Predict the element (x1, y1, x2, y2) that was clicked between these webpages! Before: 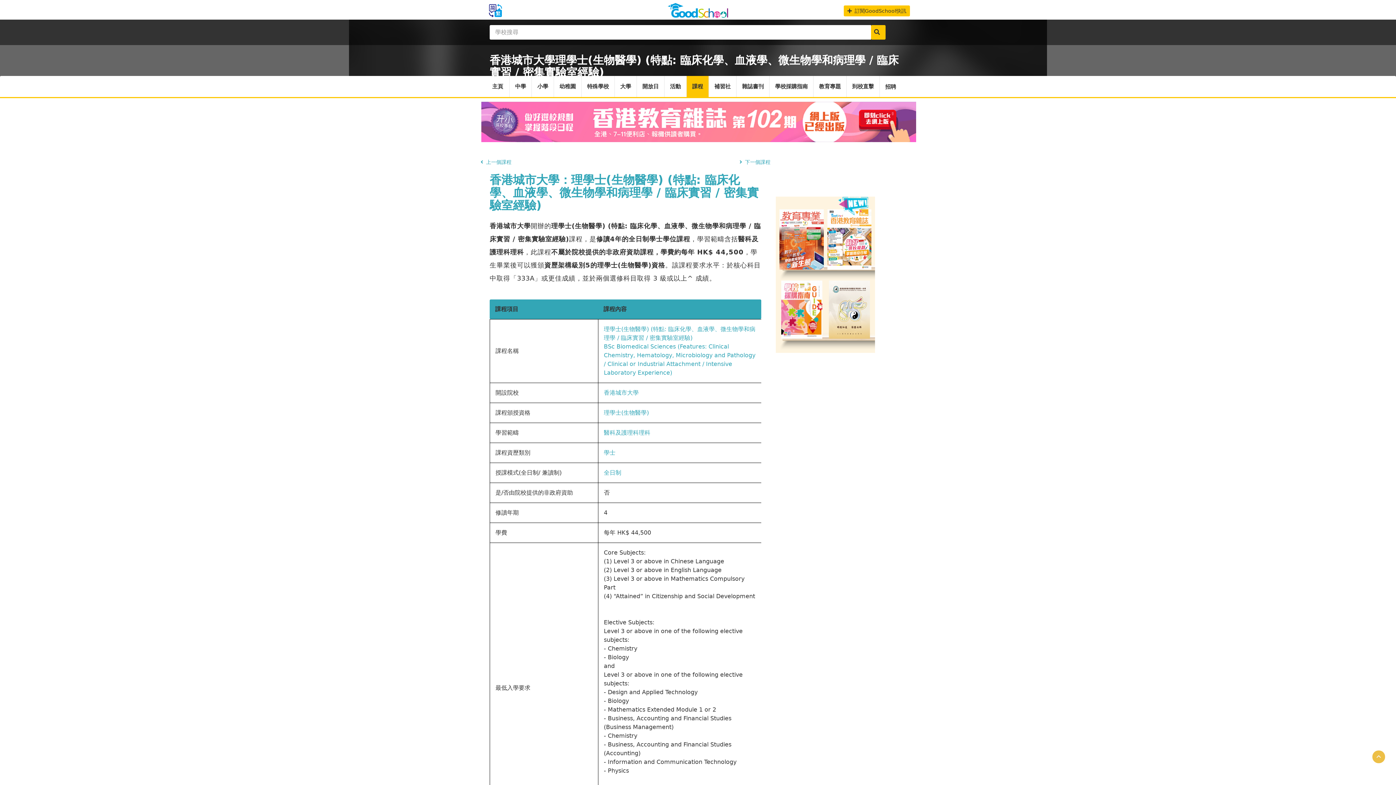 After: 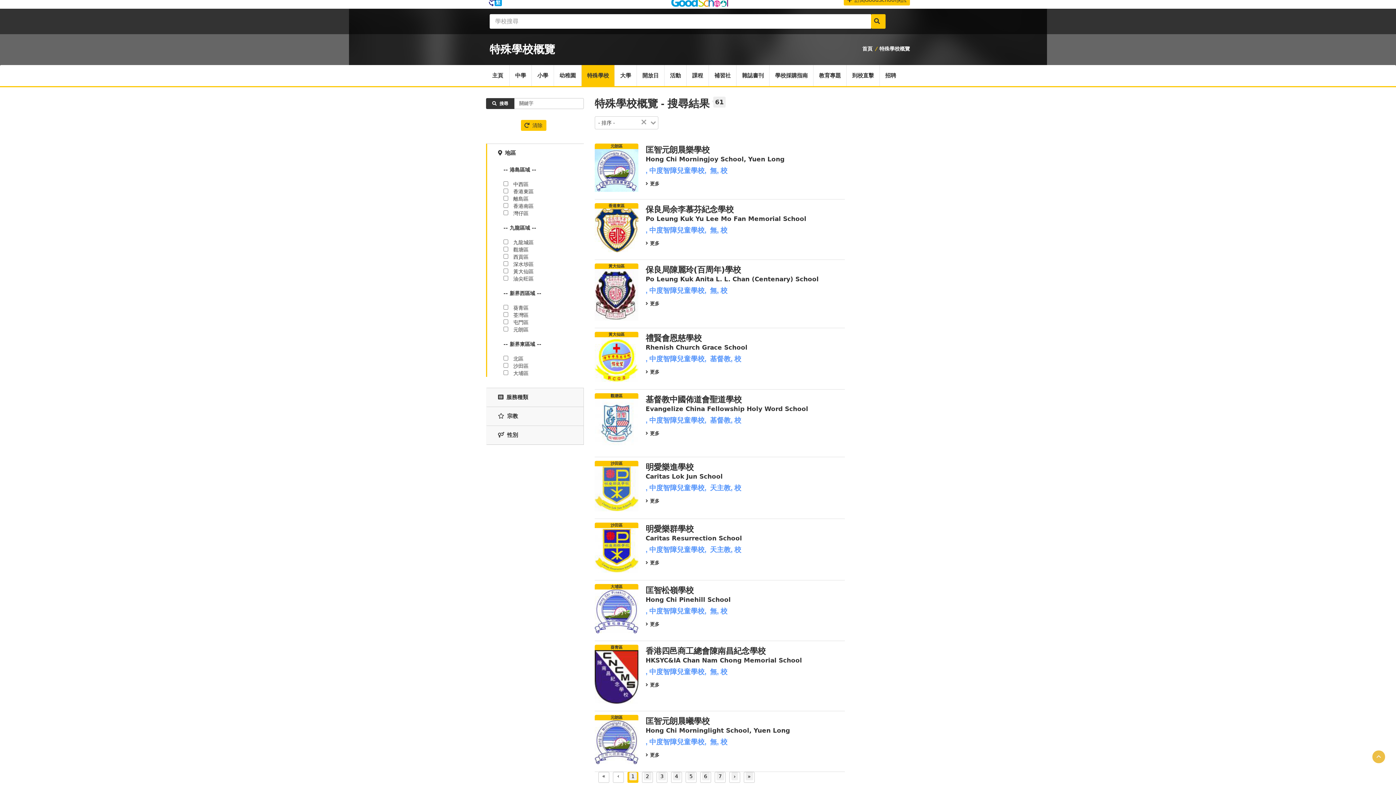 Action: label: 特殊學校 bbox: (581, 75, 614, 97)